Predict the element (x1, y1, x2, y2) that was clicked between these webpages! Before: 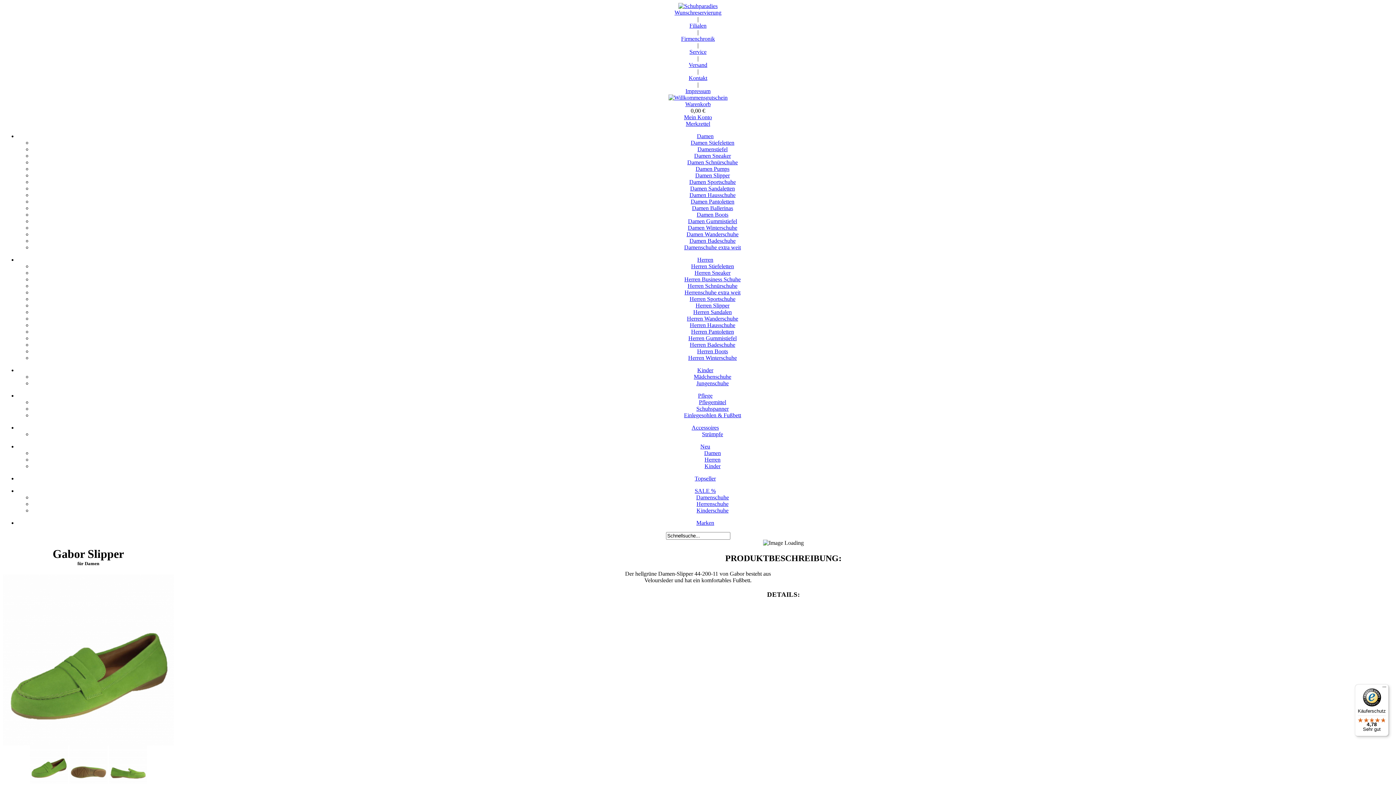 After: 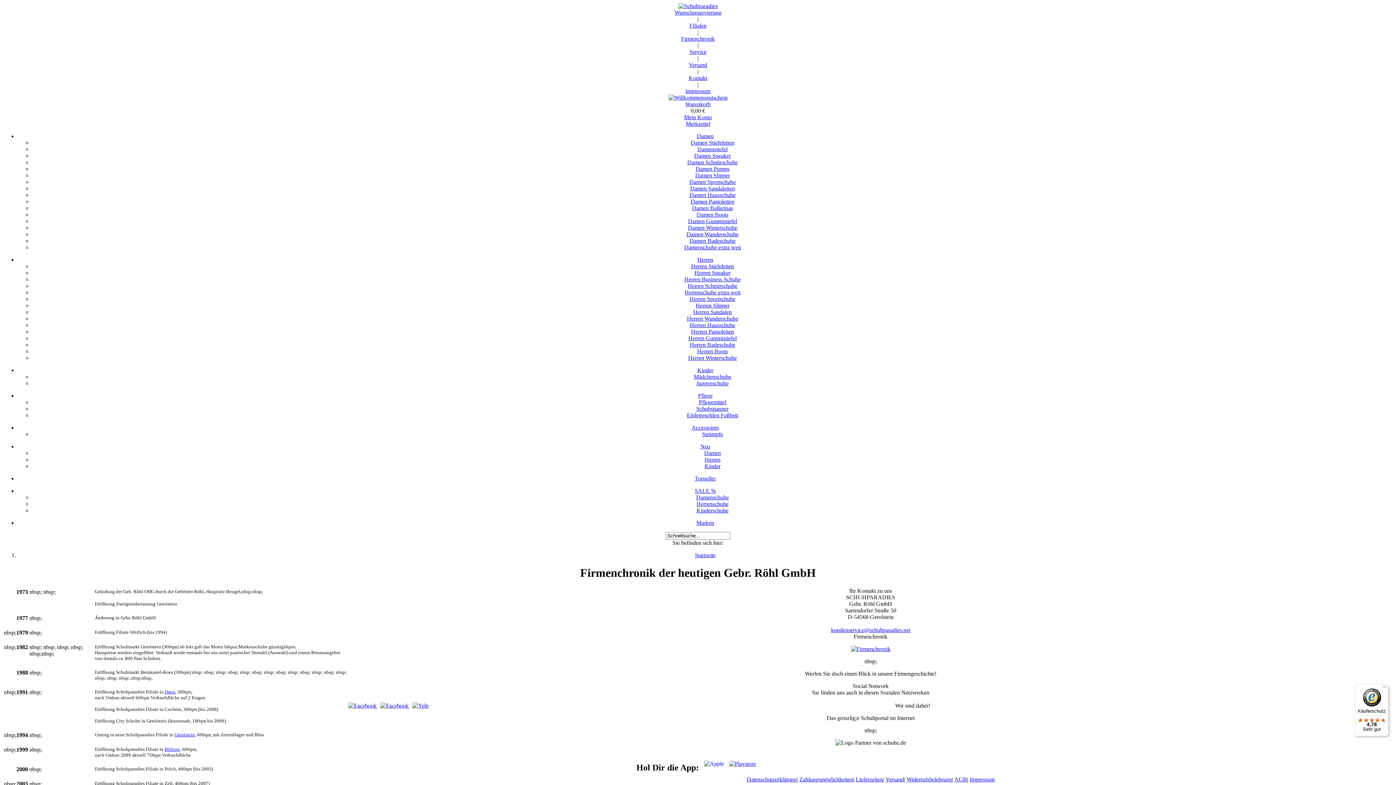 Action: bbox: (681, 35, 715, 41) label: Firmenchronik